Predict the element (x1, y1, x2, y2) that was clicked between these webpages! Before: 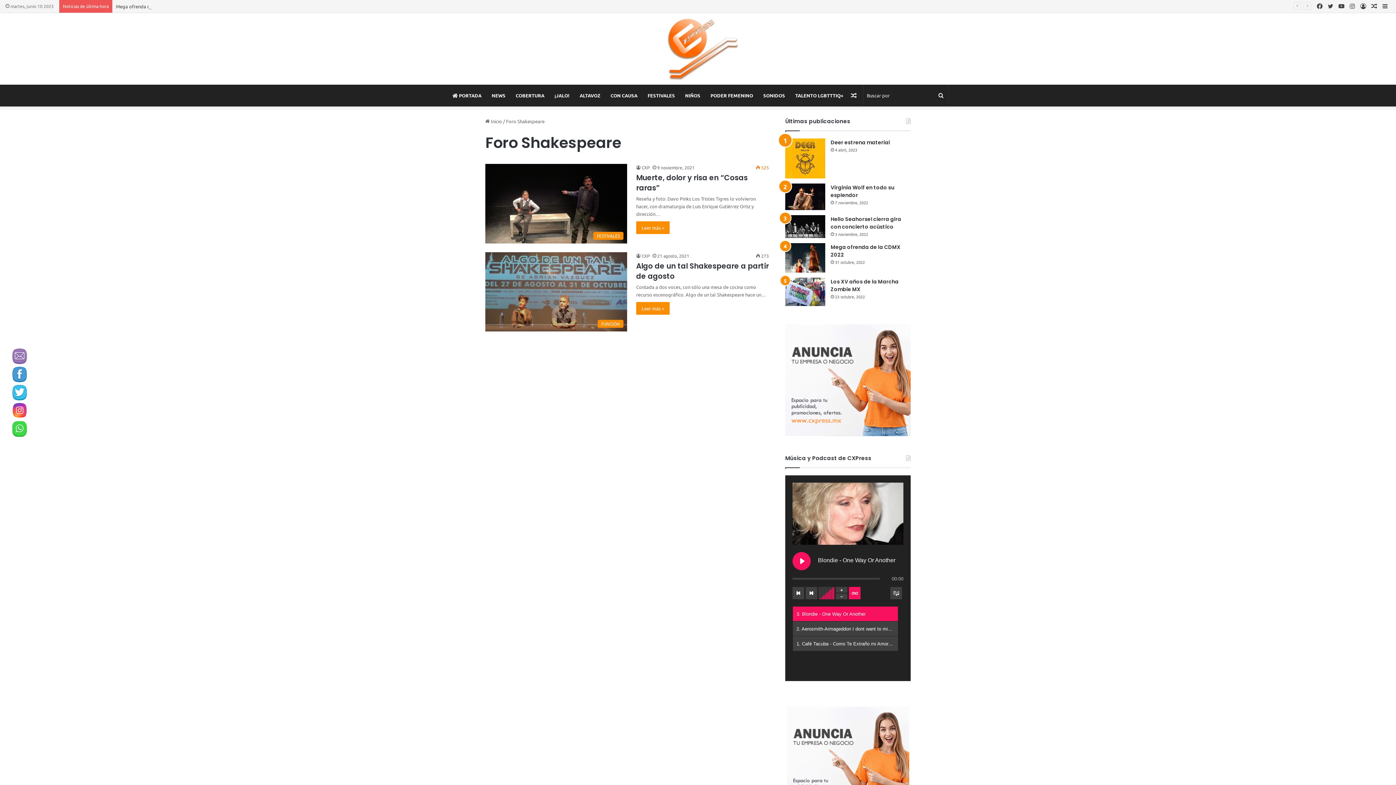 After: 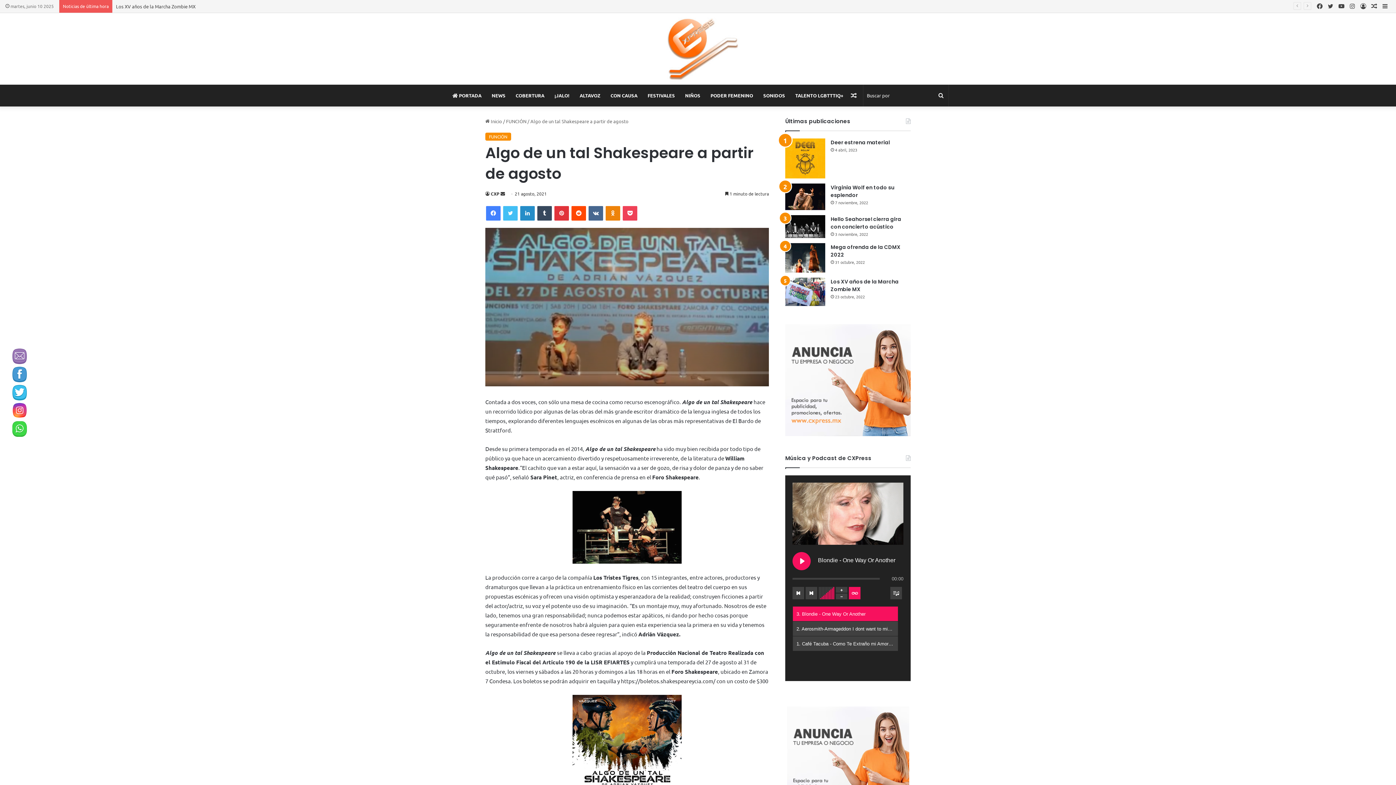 Action: label: Leer más » bbox: (636, 302, 669, 315)